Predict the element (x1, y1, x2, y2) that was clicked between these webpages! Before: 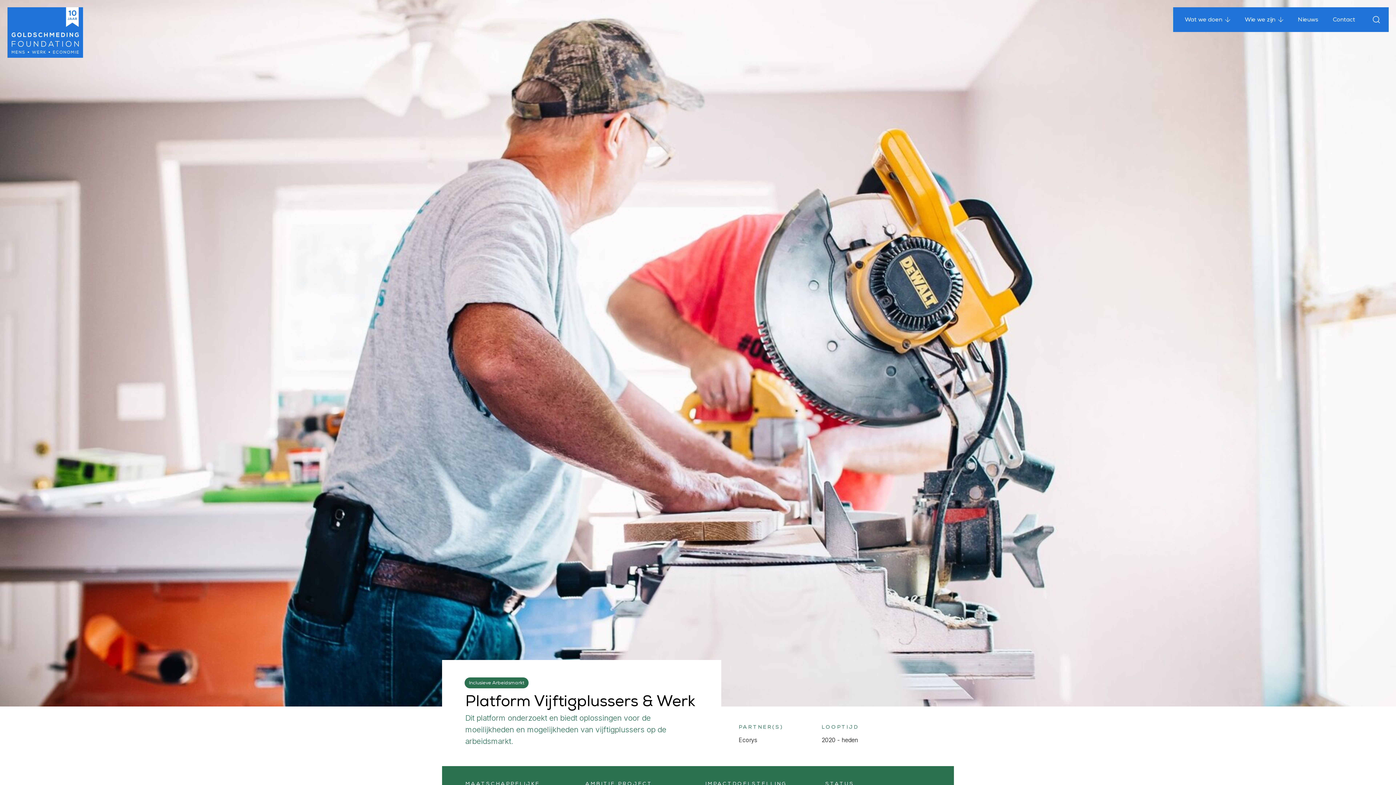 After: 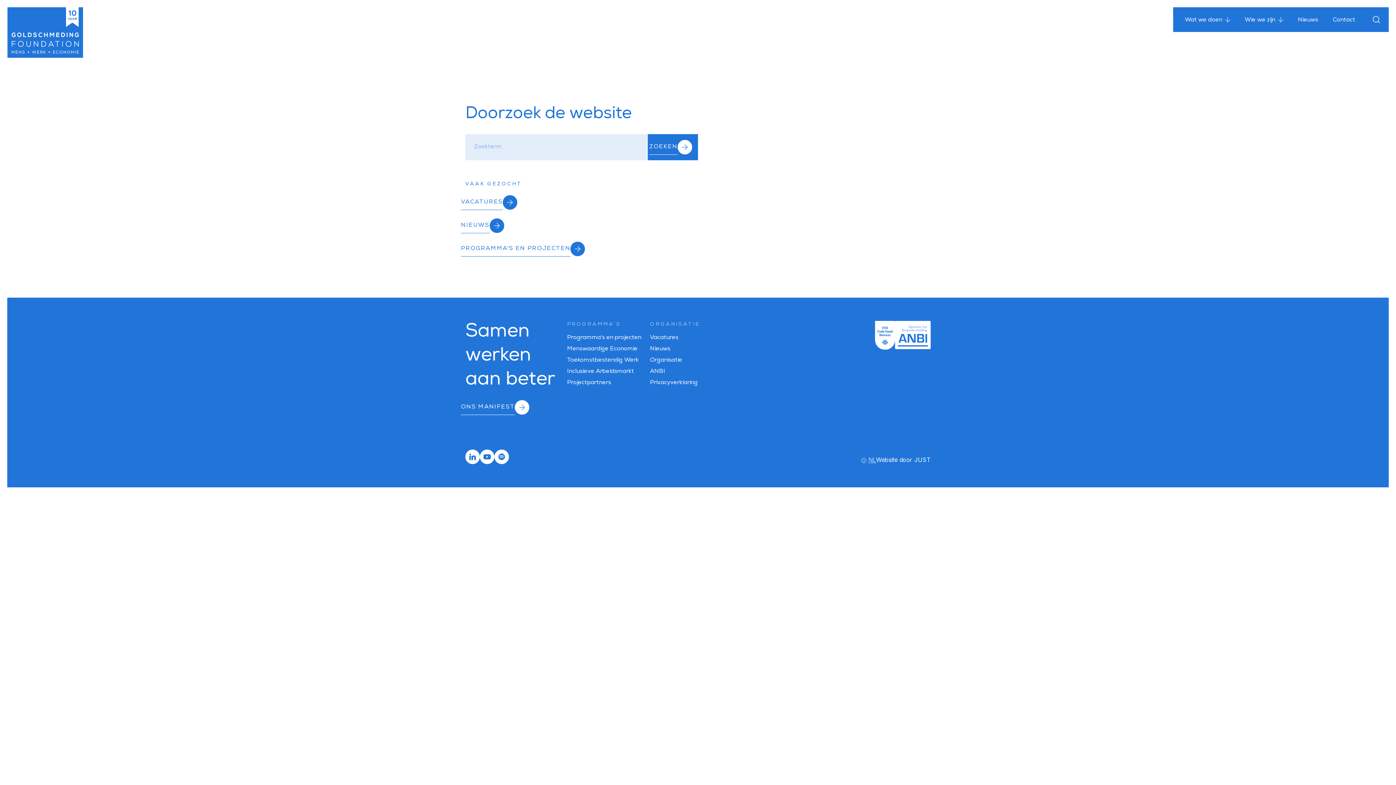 Action: label: Zoeken bbox: (1367, 7, 1389, 32)